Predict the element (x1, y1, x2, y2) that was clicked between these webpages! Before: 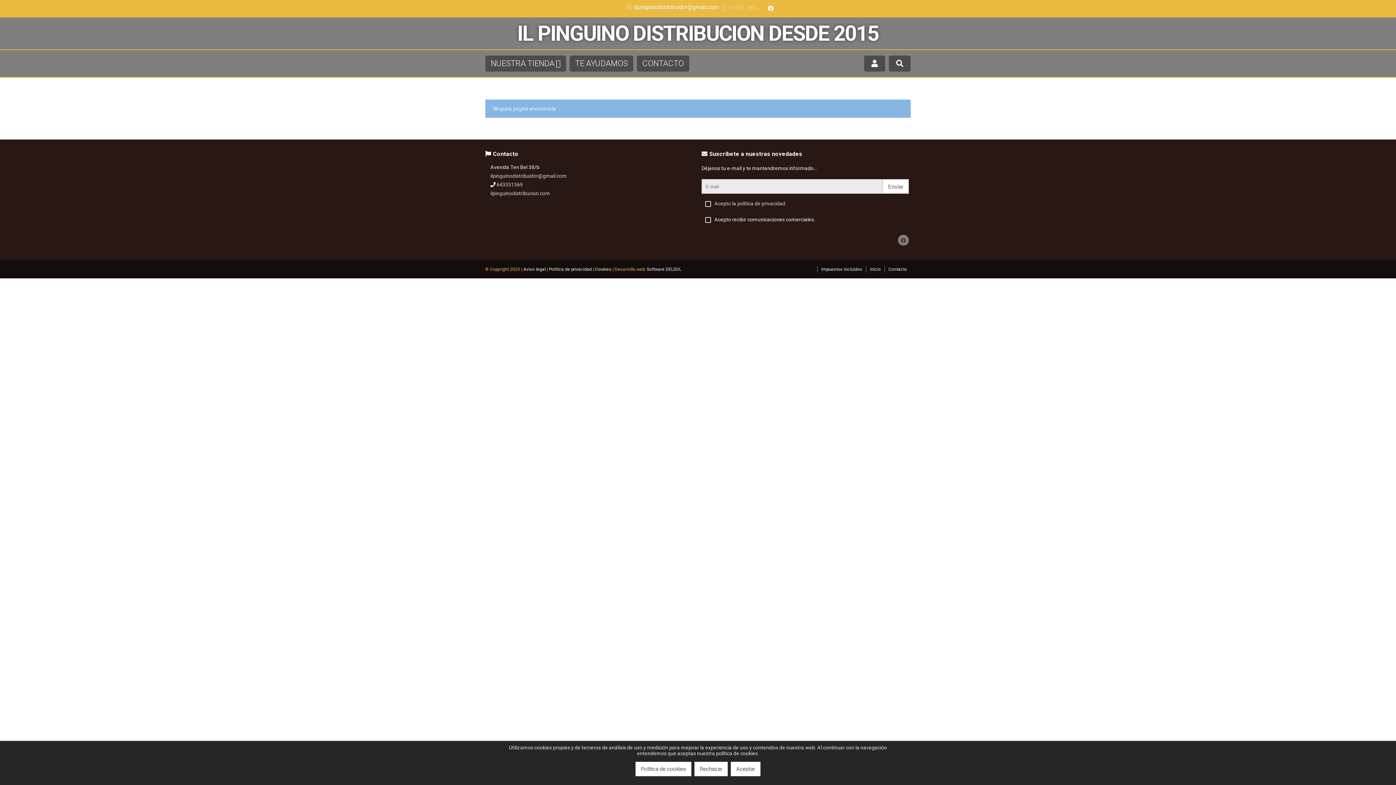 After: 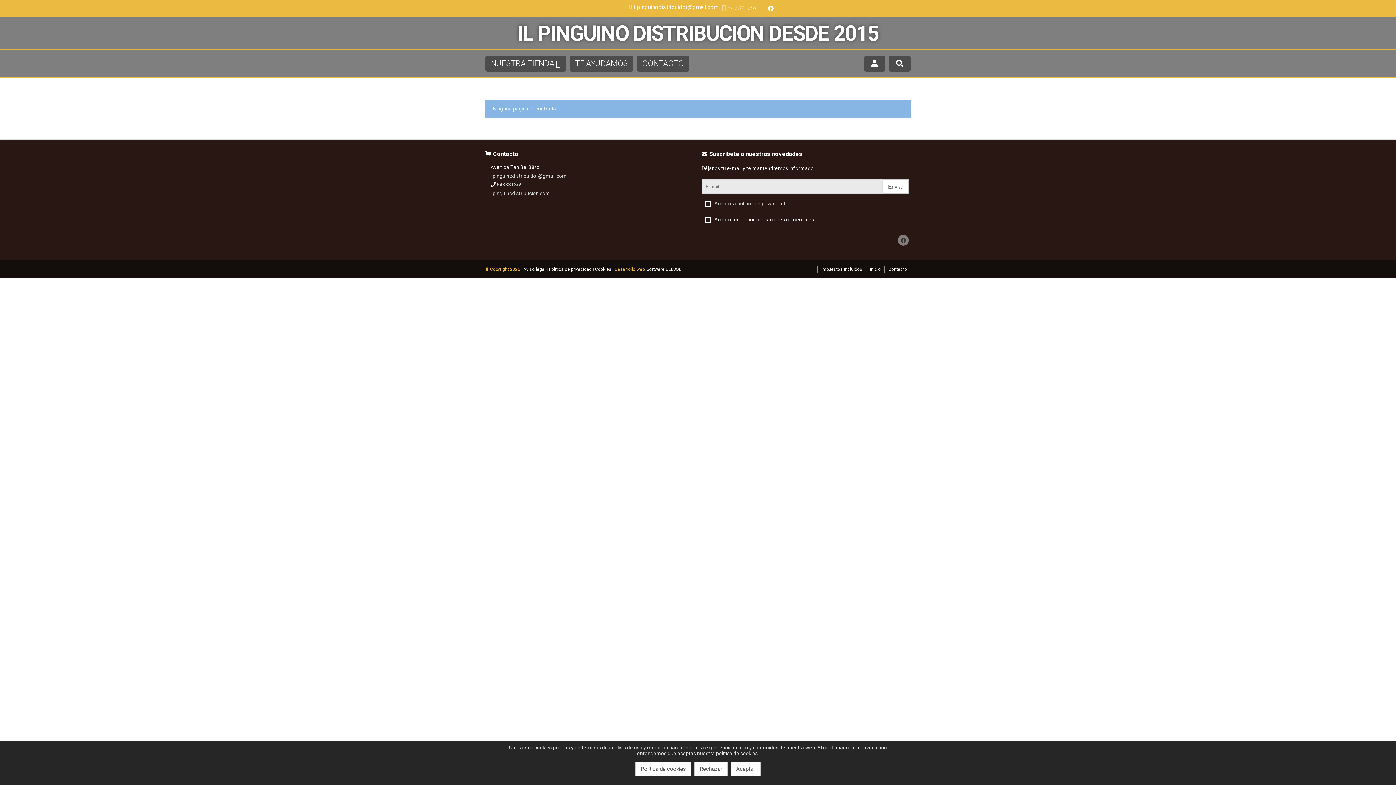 Action: bbox: (632, 3, 718, 10) label: ilpinguinodistribuidor@gmail.com